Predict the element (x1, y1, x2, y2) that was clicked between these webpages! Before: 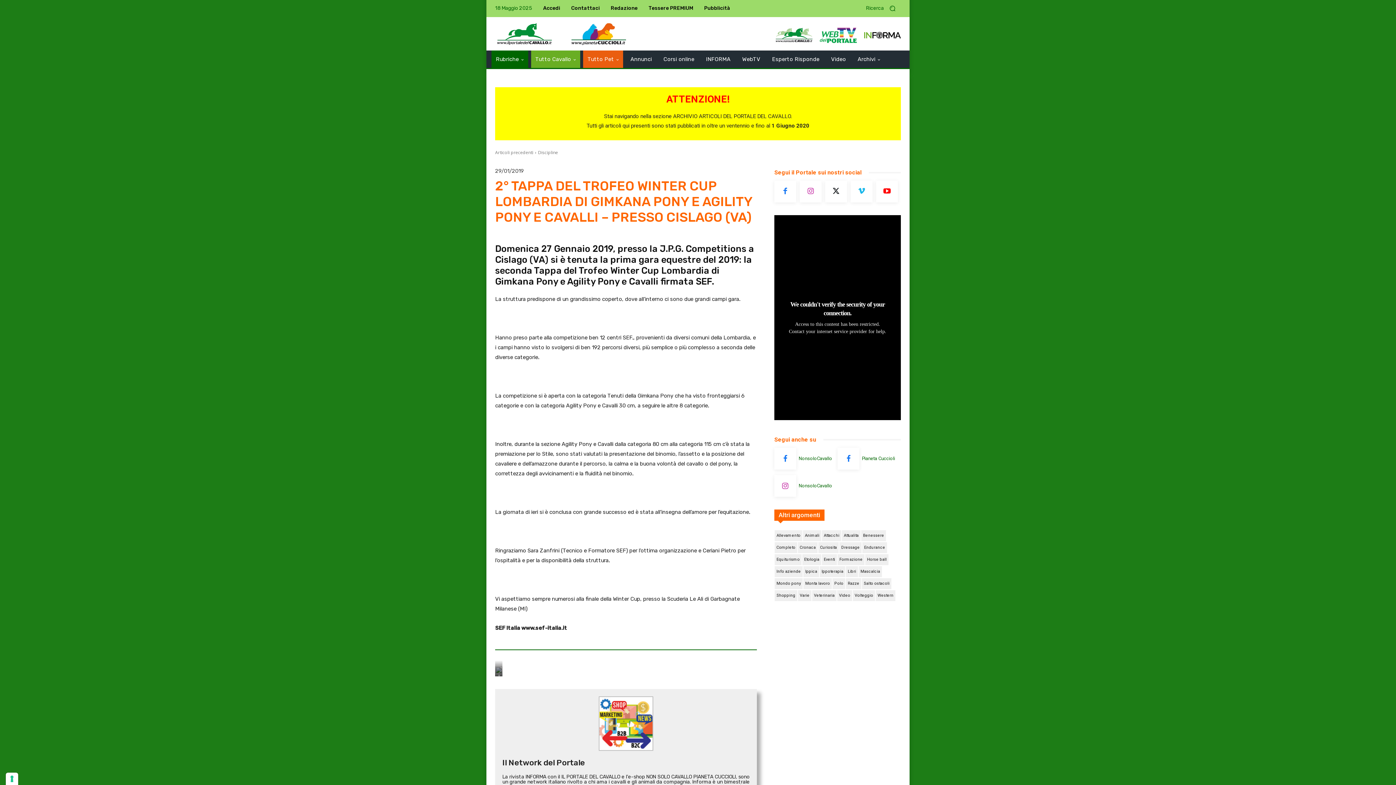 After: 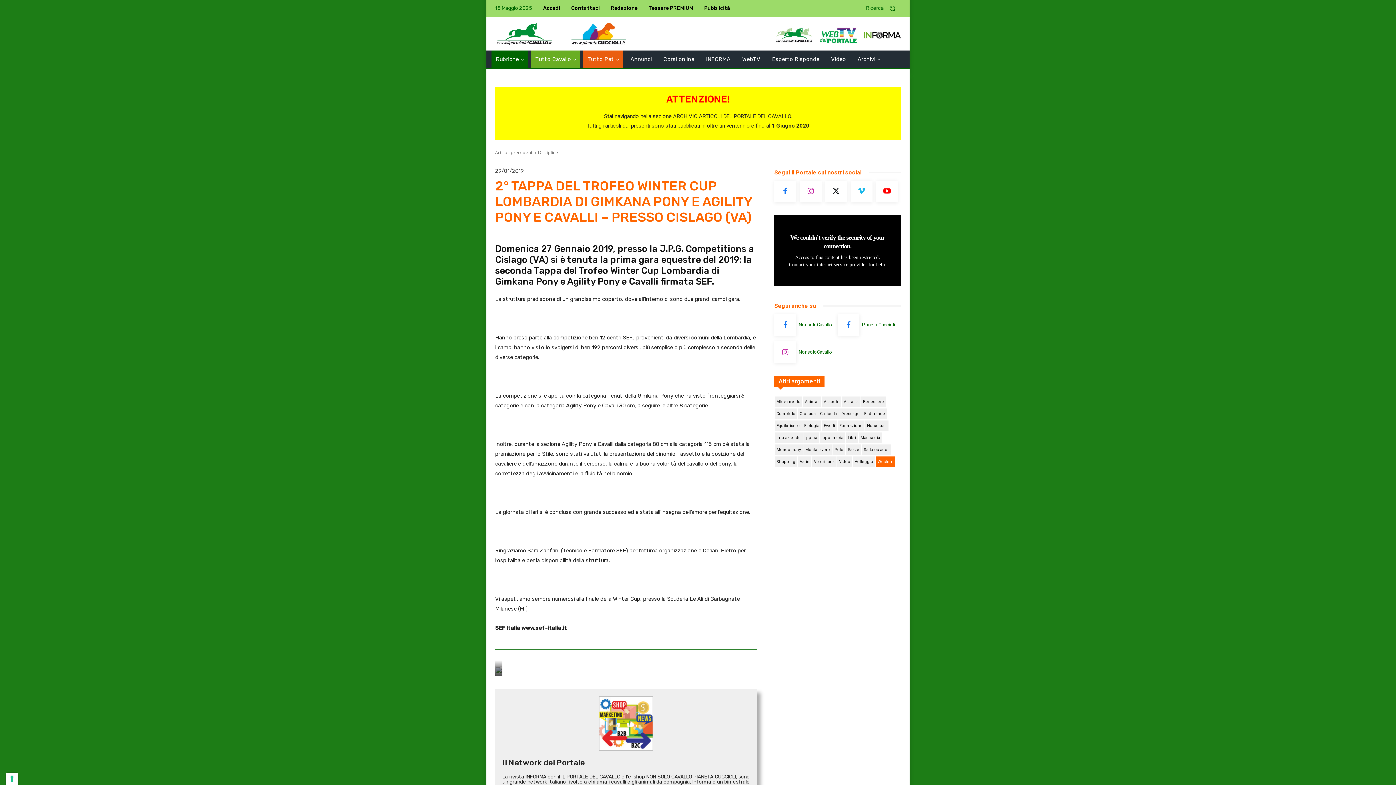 Action: bbox: (862, 455, 895, 462) label: Pianeta Cuccioli